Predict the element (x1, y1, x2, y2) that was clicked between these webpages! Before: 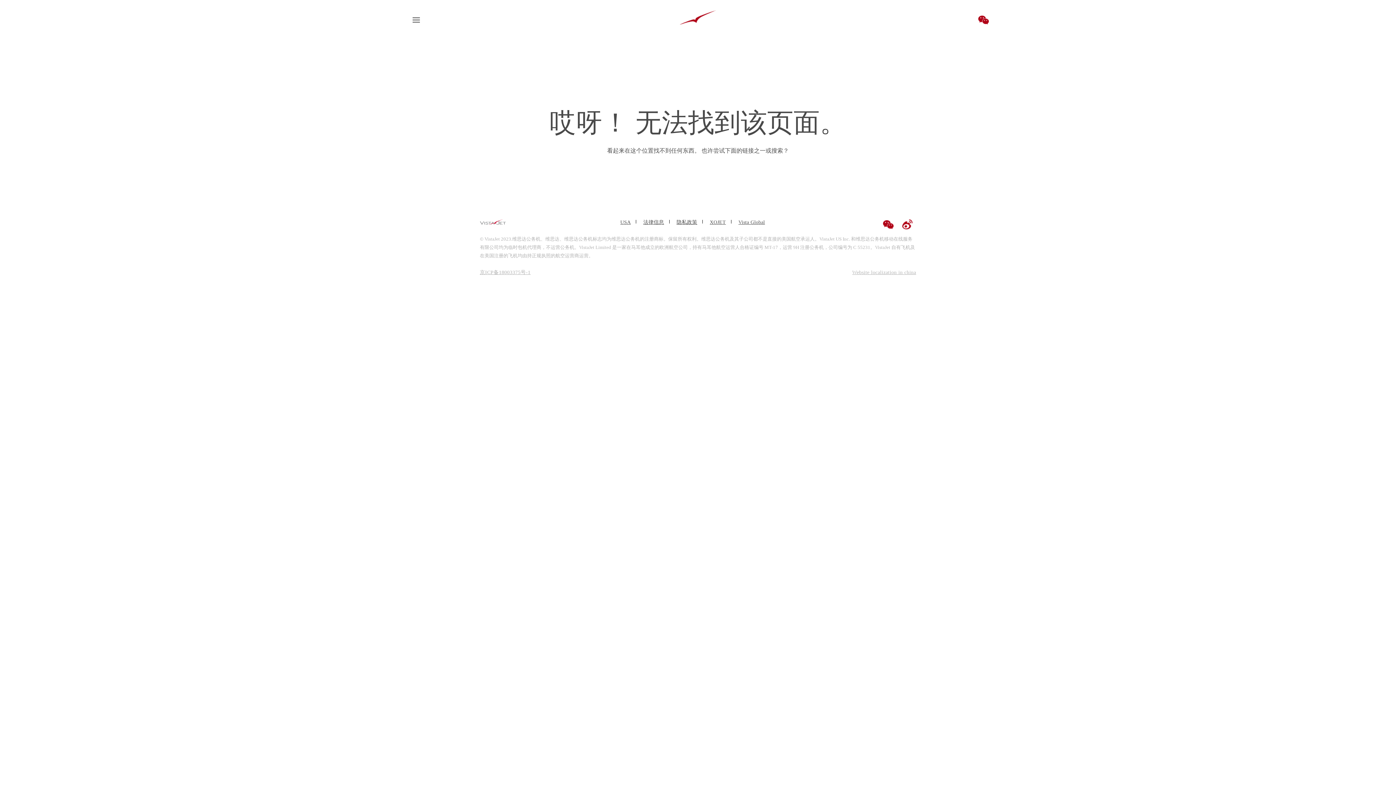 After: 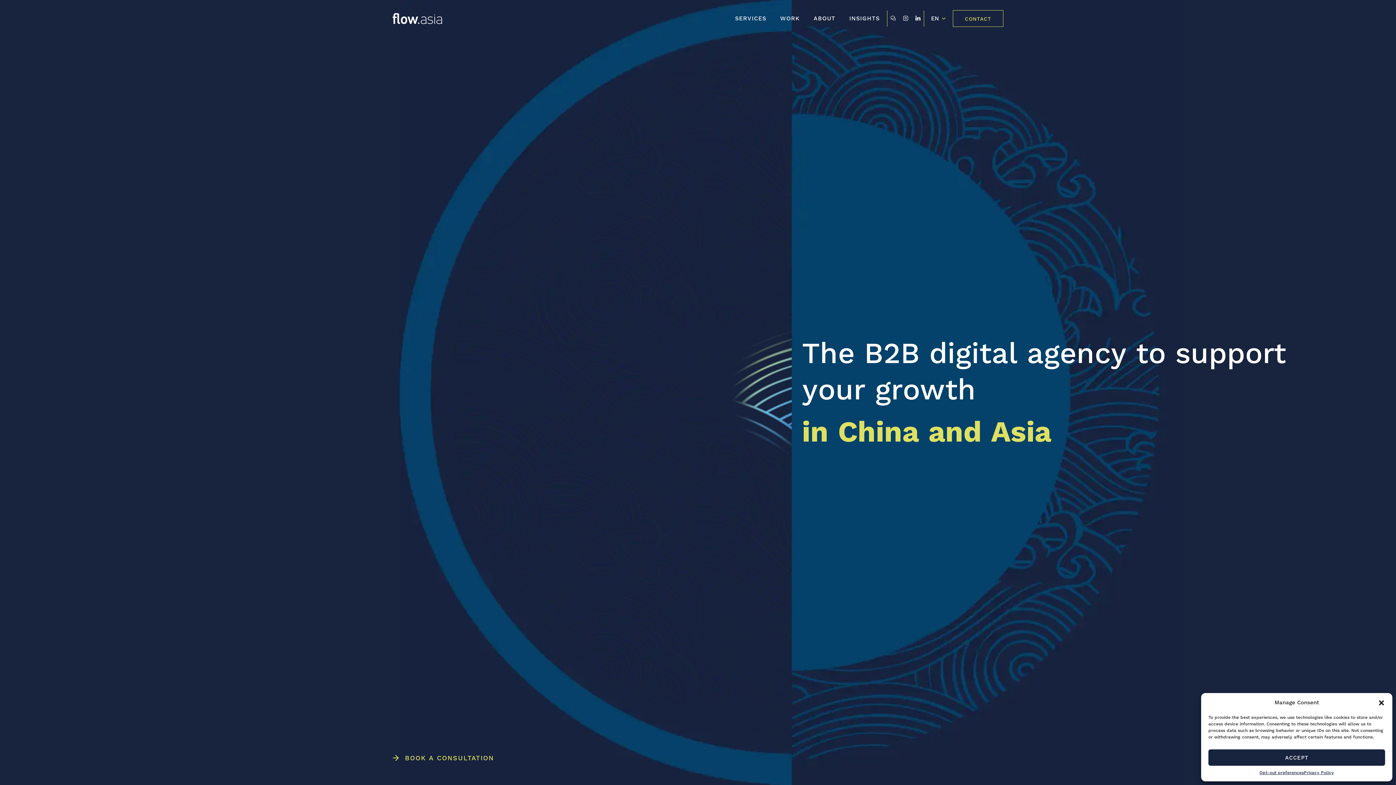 Action: label: Website localization in china bbox: (852, 269, 916, 275)